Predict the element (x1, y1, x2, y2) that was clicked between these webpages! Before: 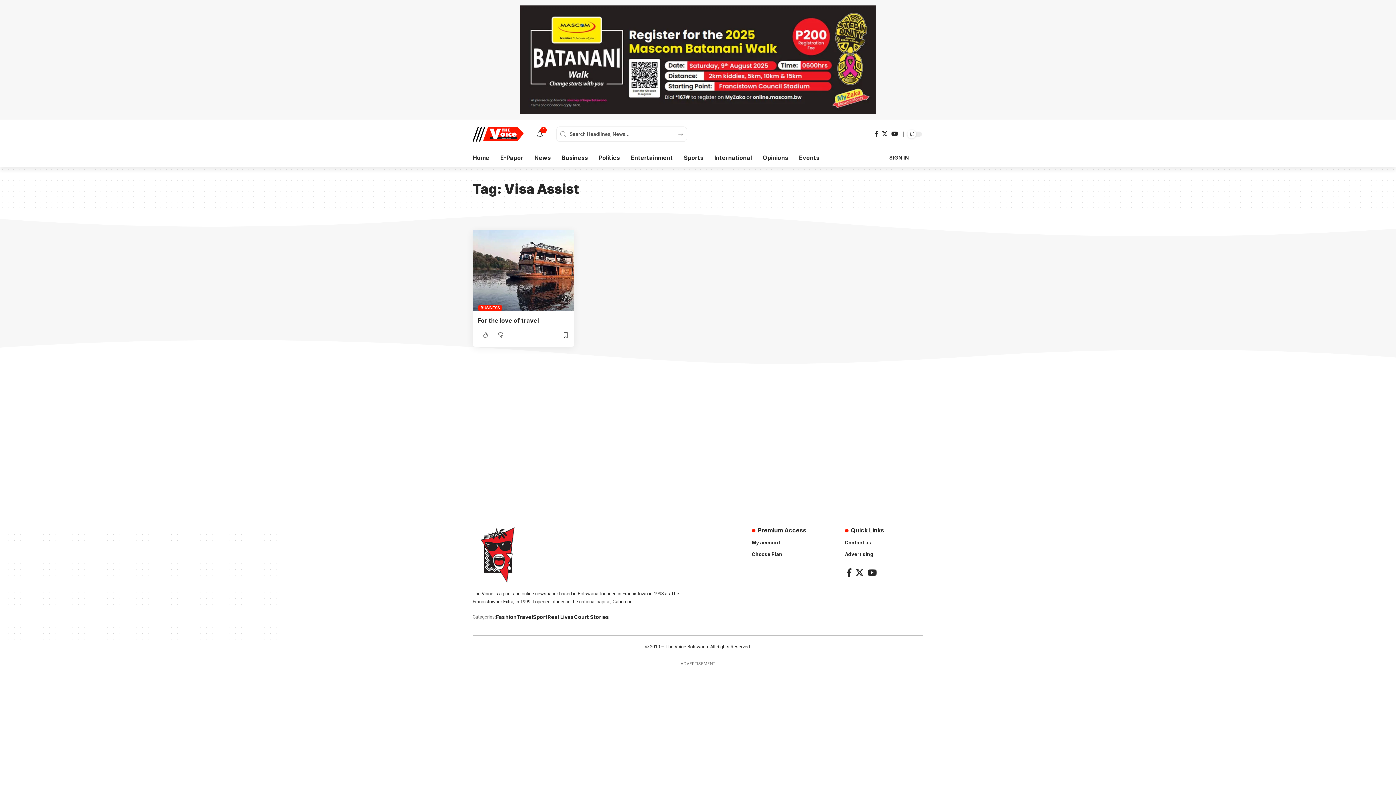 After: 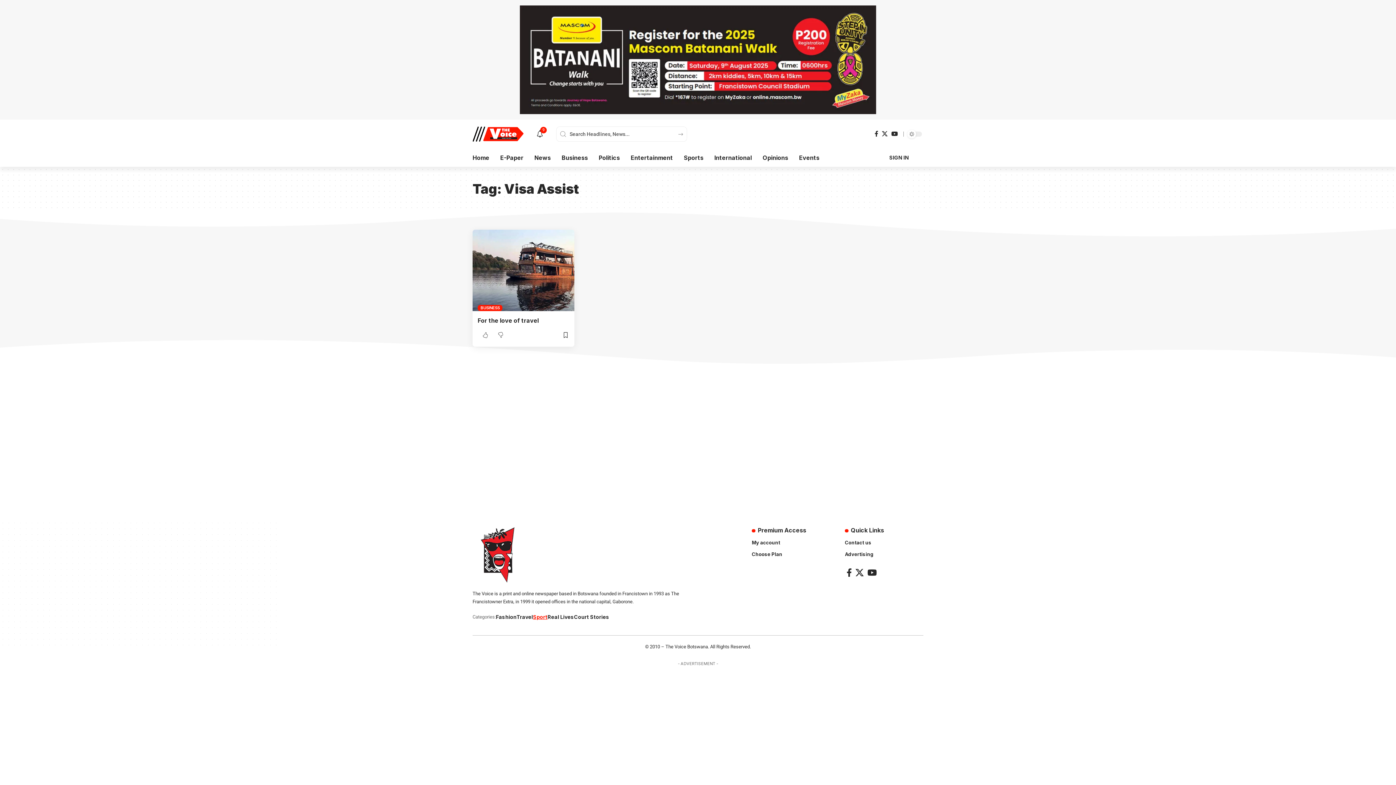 Action: bbox: (533, 613, 547, 621) label: Sport